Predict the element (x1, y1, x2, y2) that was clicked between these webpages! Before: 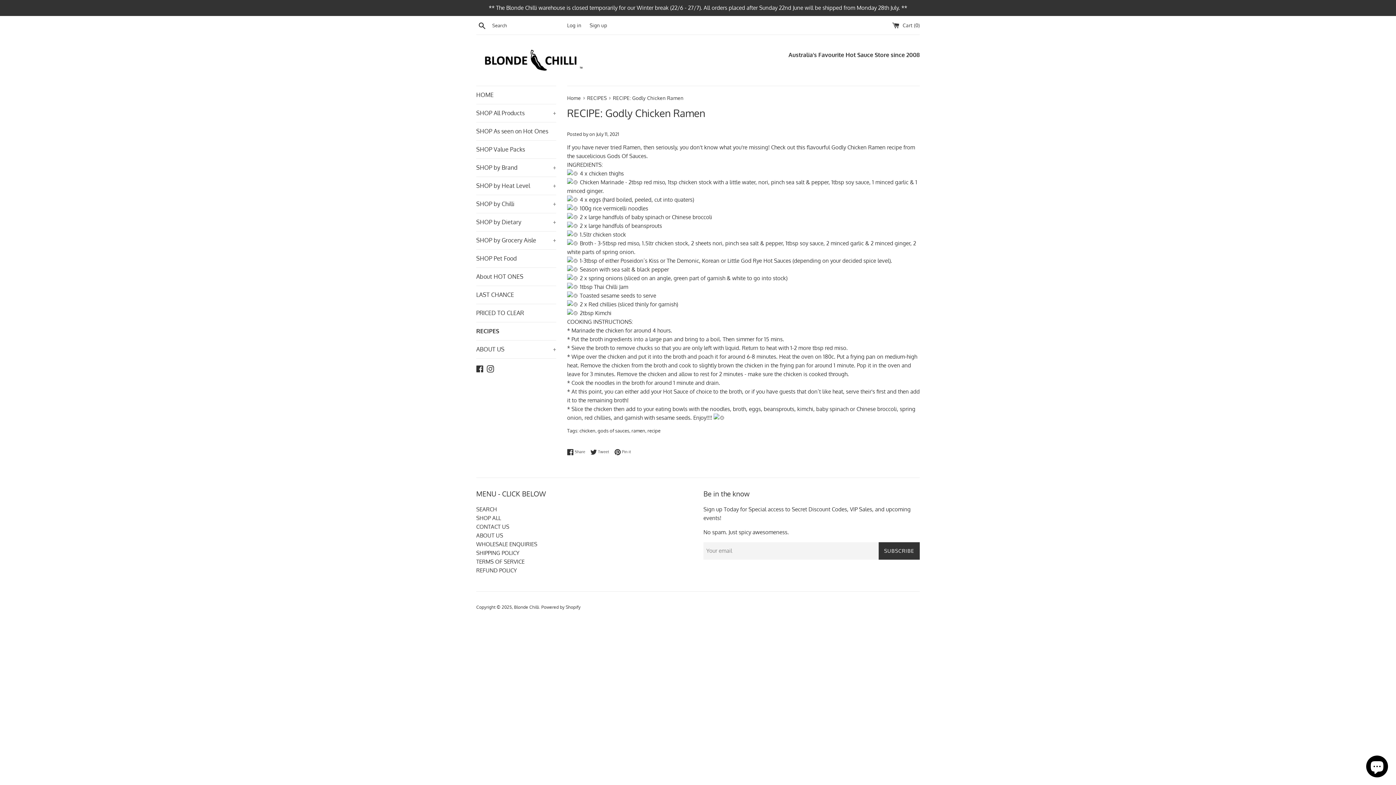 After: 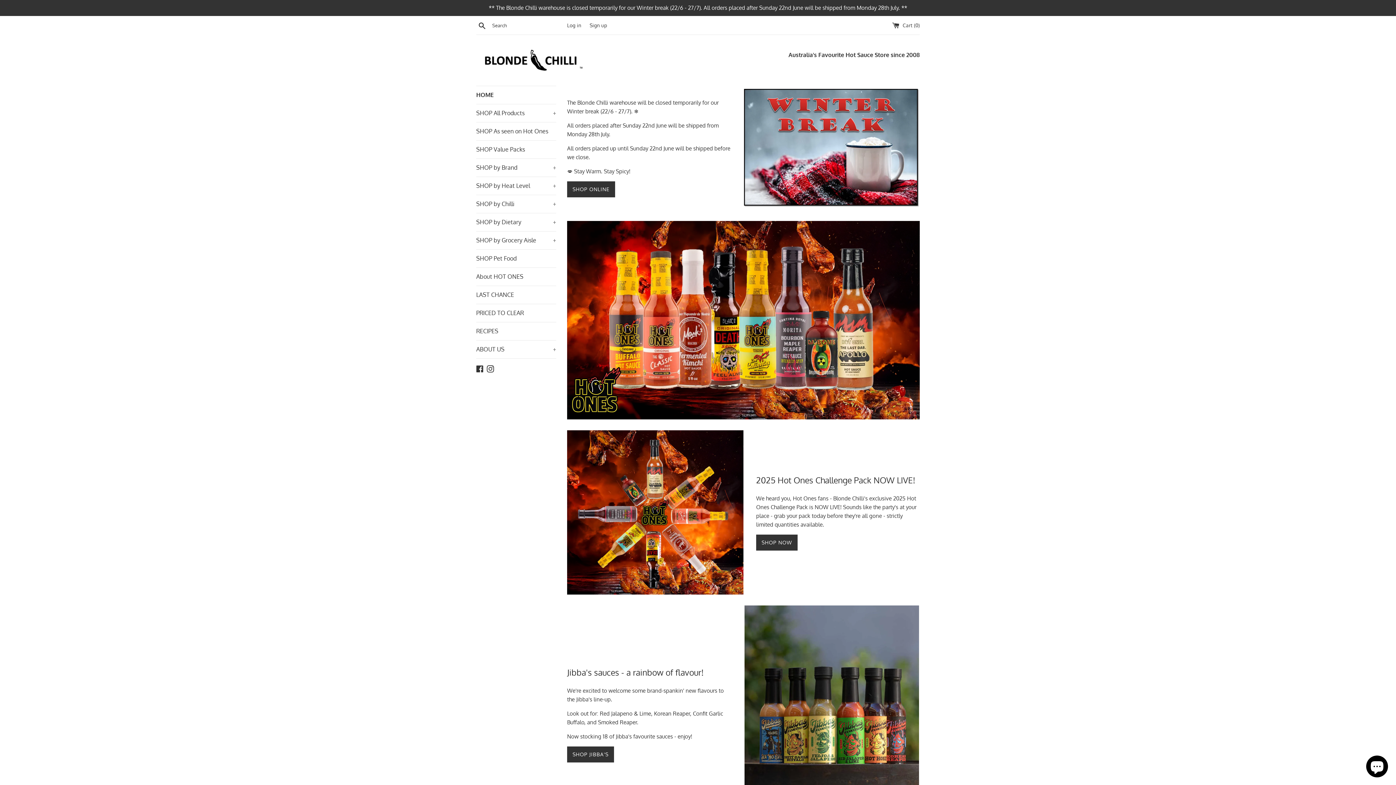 Action: label: Blonde Chilli bbox: (514, 604, 539, 610)